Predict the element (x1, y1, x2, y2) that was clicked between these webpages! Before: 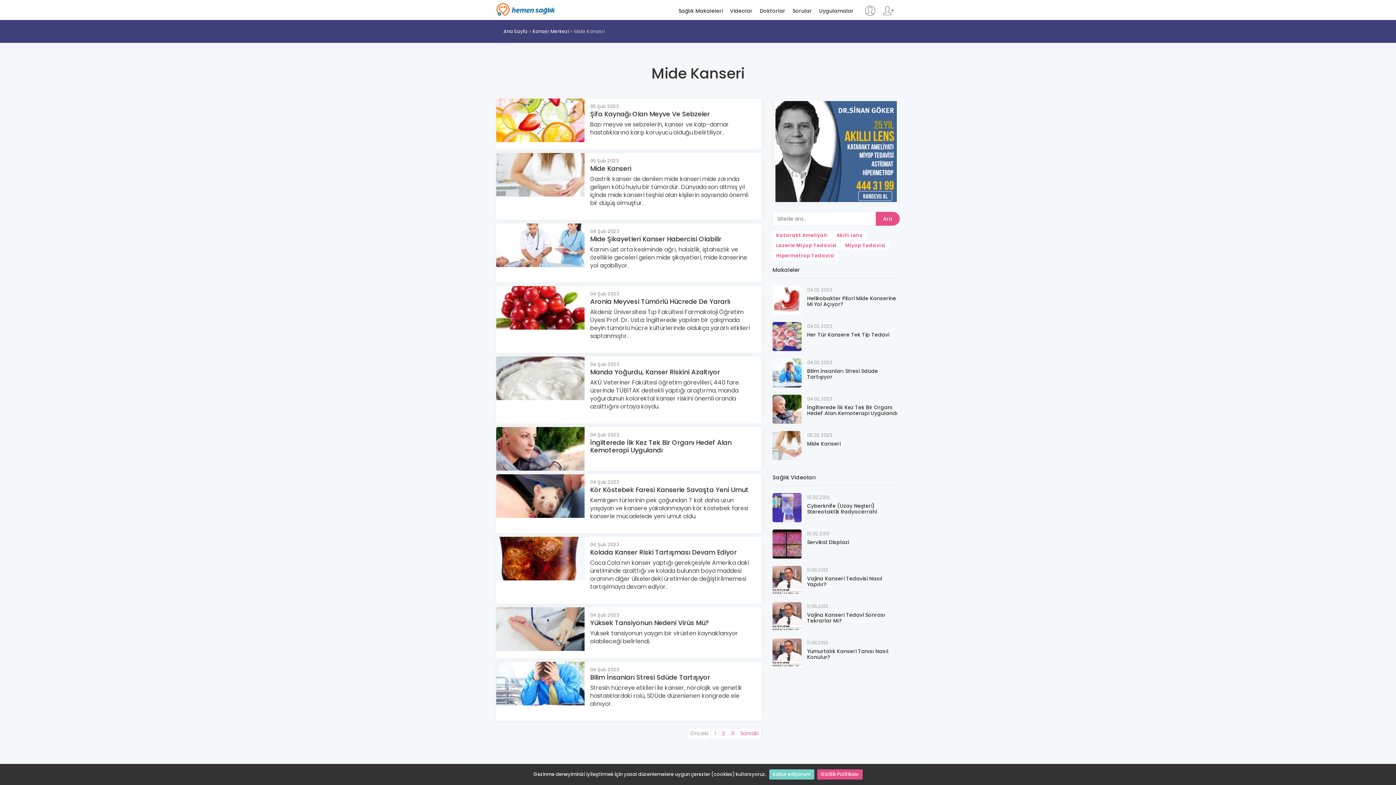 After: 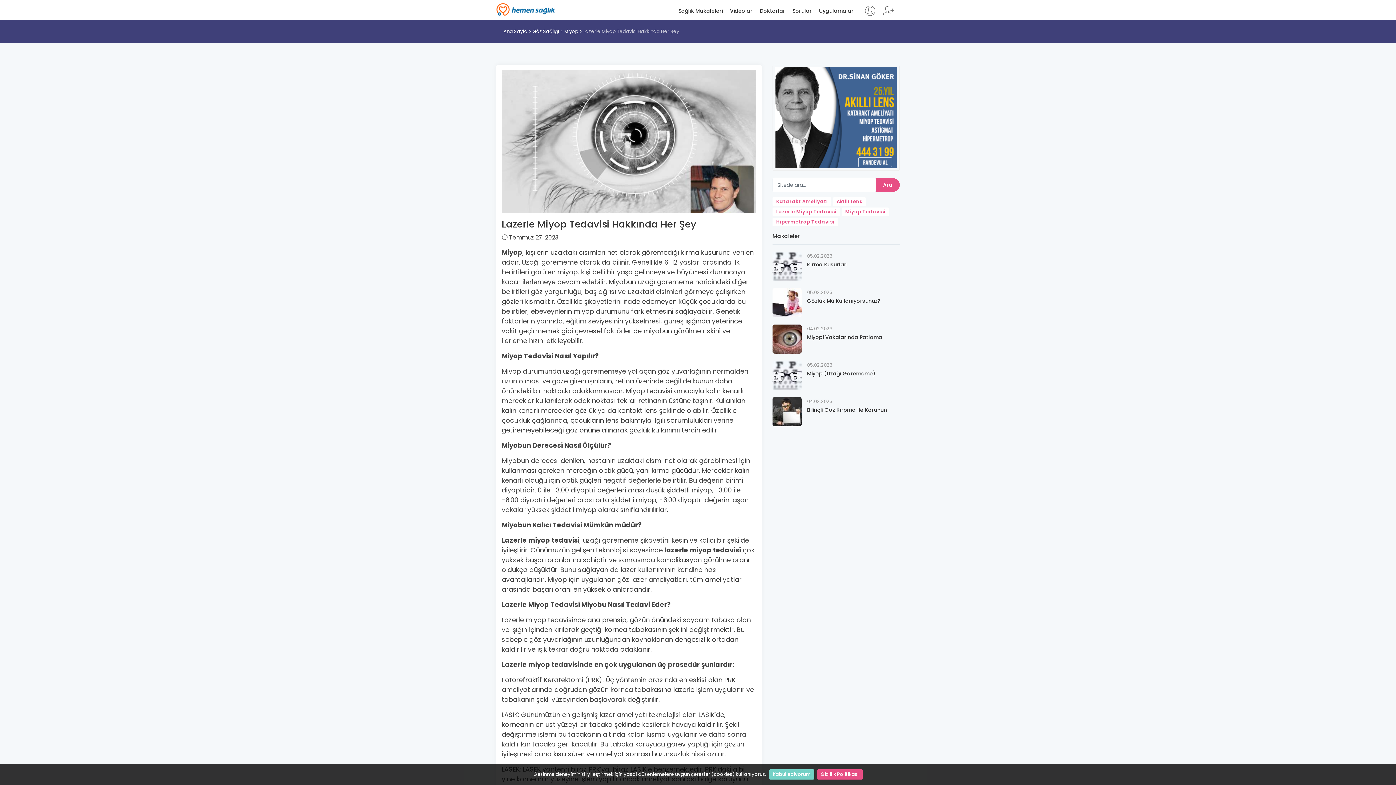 Action: bbox: (772, 241, 840, 250) label: Lazerle Miyop Tedavisi